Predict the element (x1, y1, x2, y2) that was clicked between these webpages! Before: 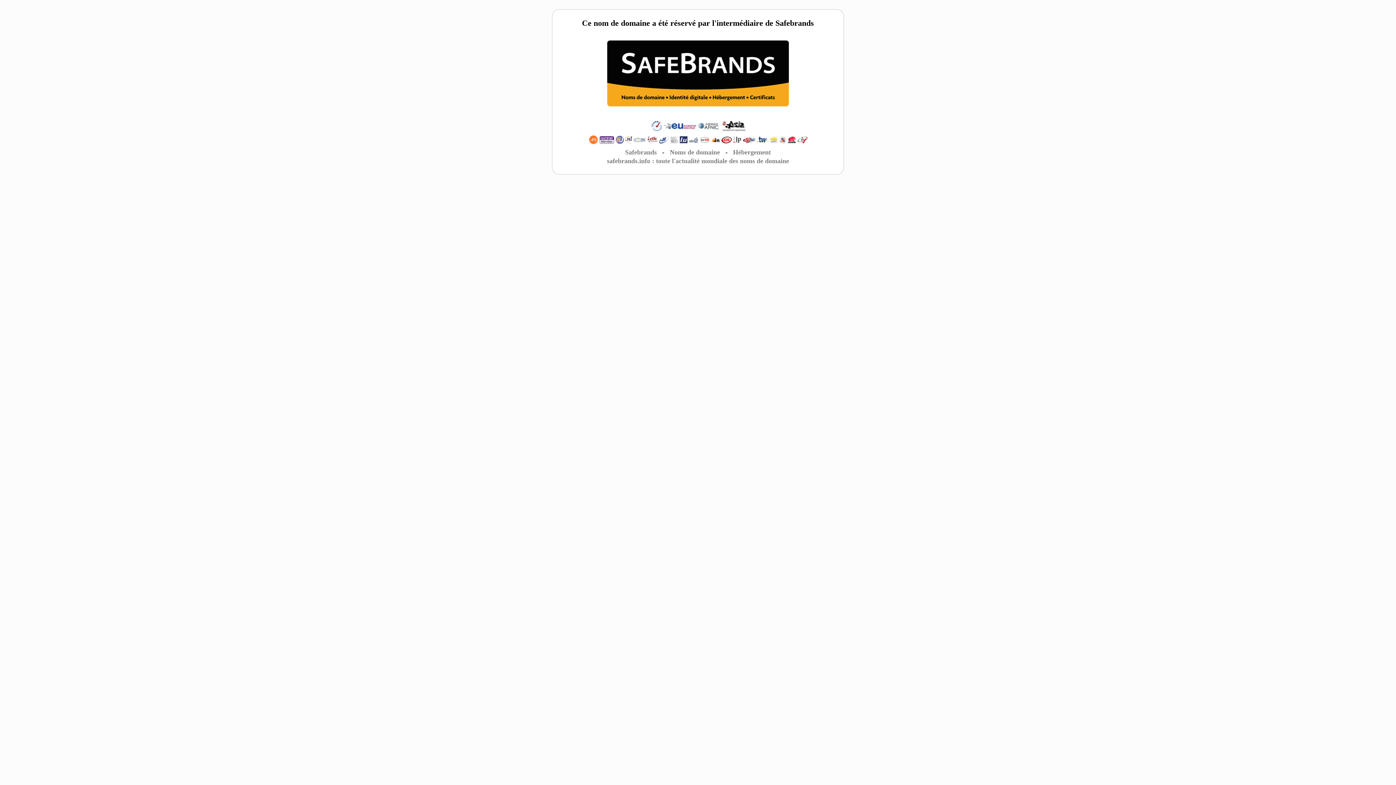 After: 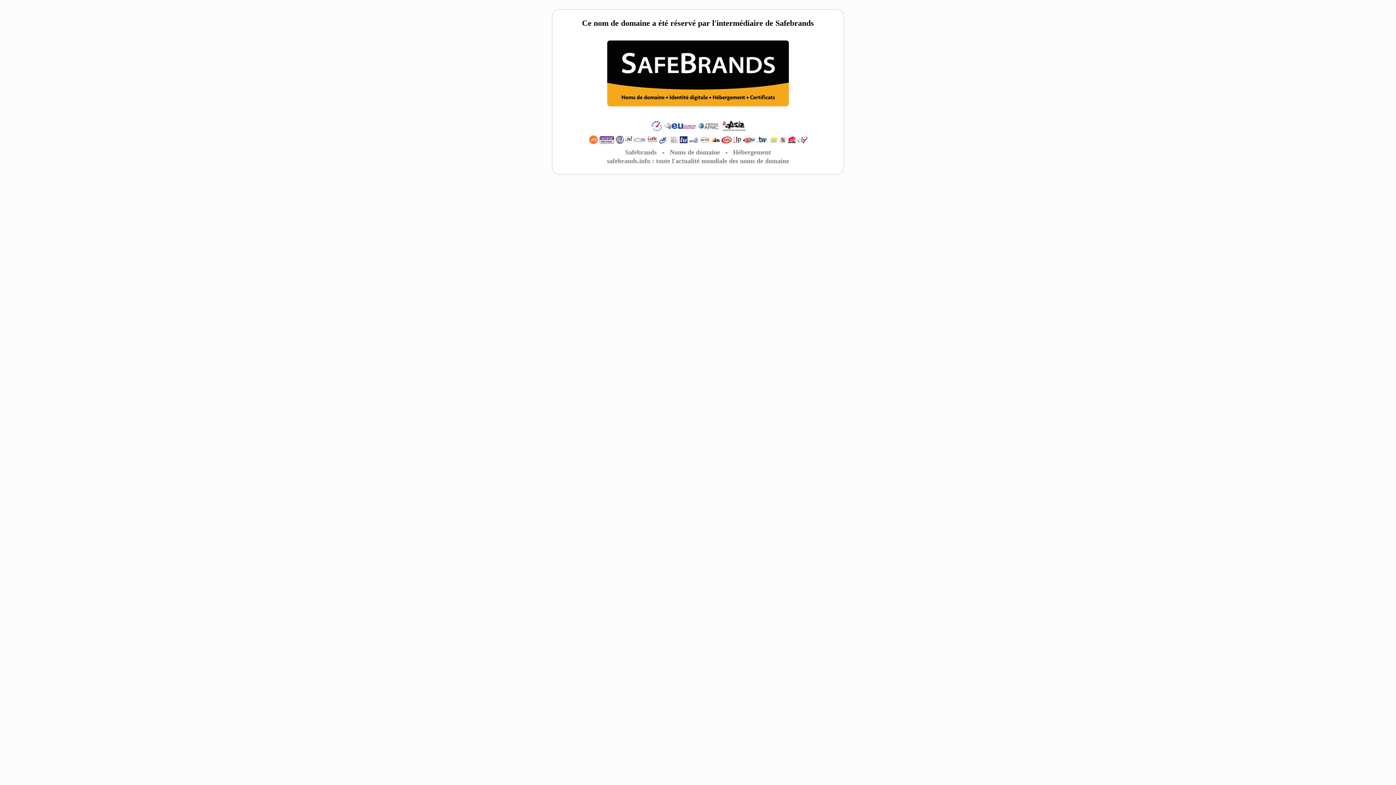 Action: bbox: (607, 40, 789, 107)